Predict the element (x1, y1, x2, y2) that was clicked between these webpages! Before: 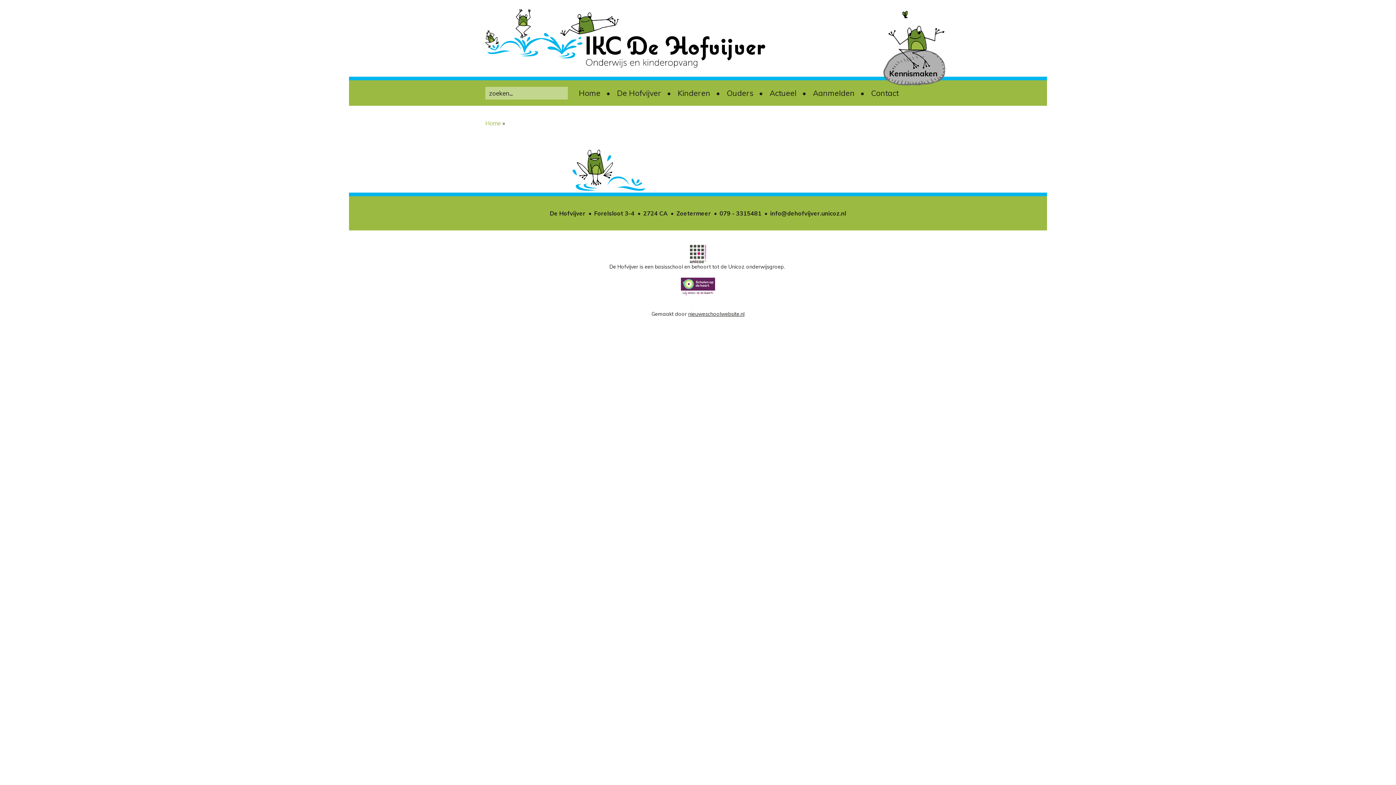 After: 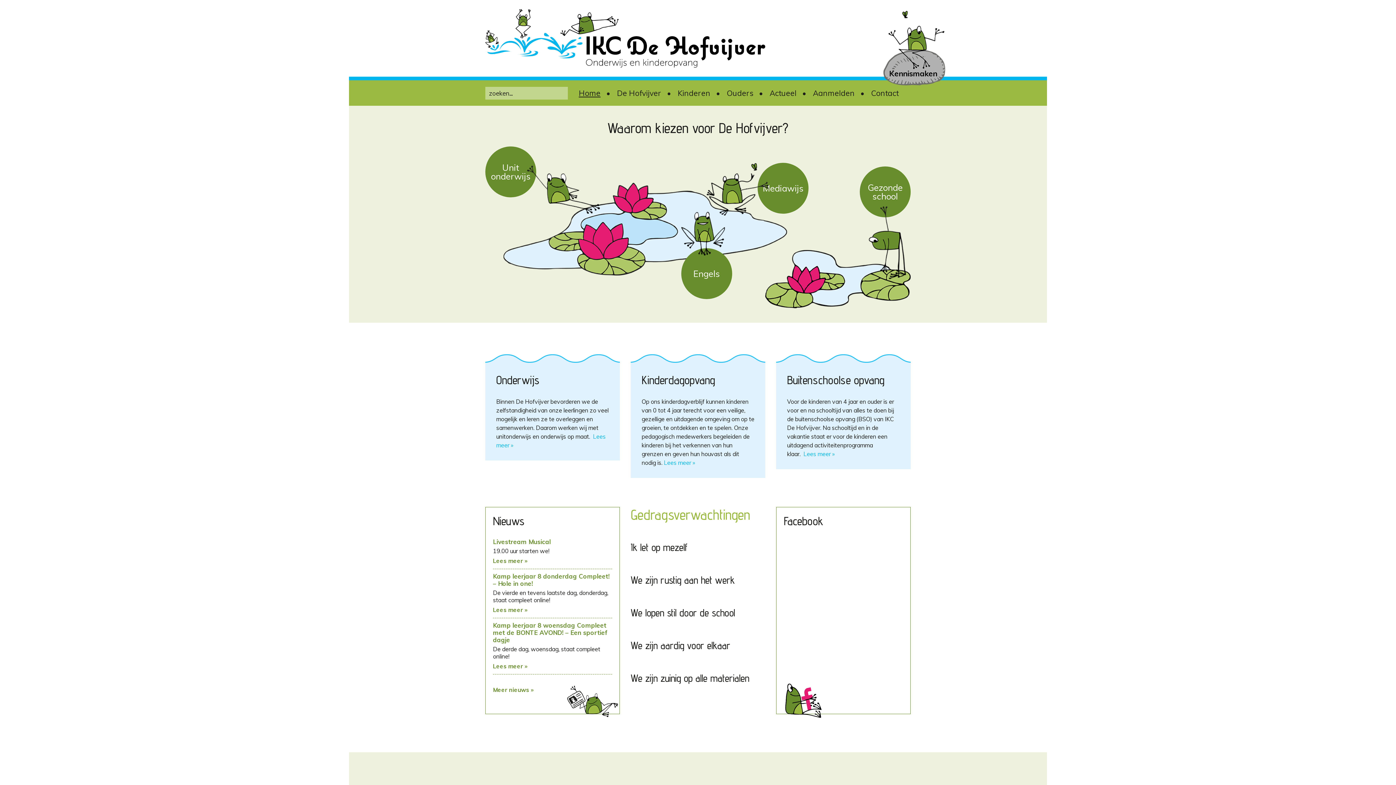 Action: label: Home bbox: (573, 80, 606, 105)